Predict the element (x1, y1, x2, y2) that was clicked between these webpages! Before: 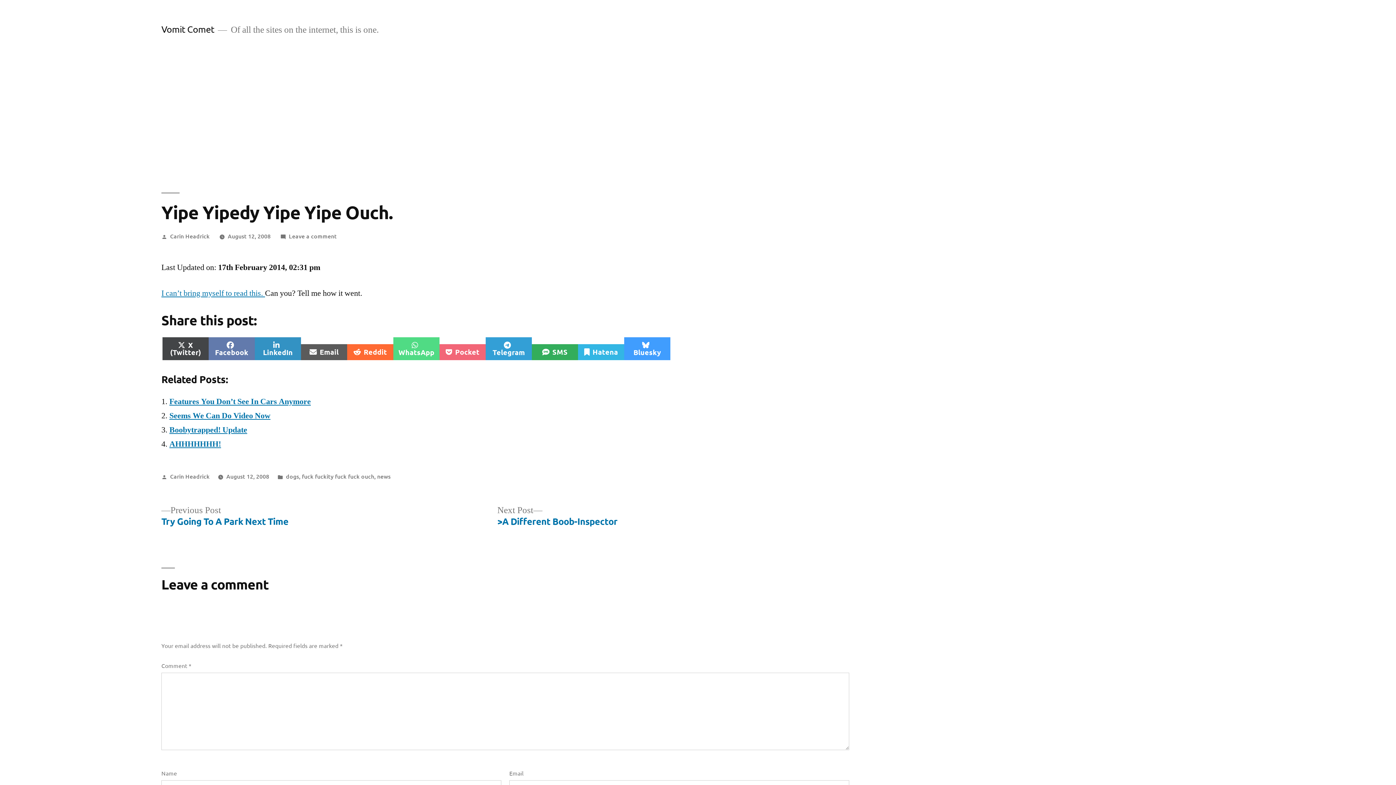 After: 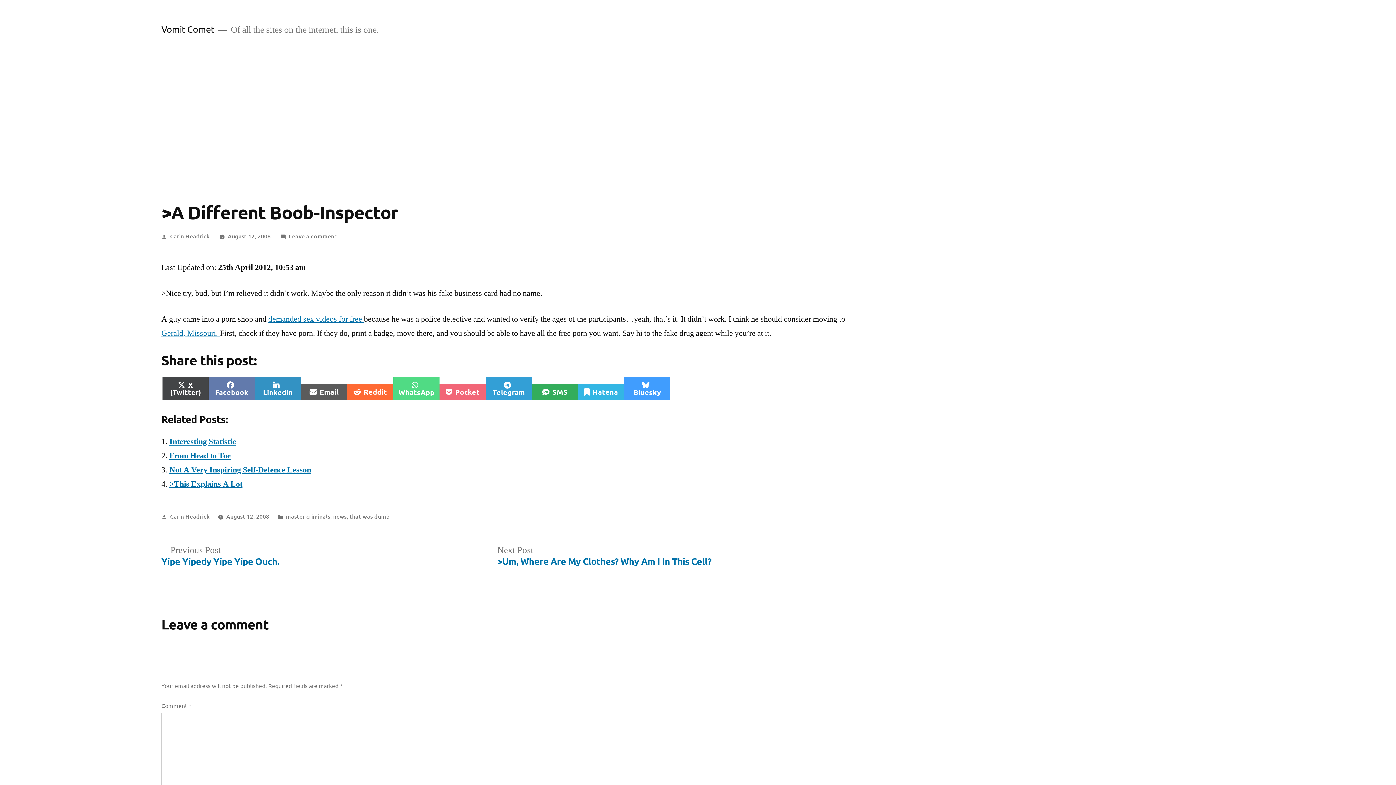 Action: label: Next Post
Next post:

>A Different Boob-Inspector bbox: (497, 505, 617, 528)